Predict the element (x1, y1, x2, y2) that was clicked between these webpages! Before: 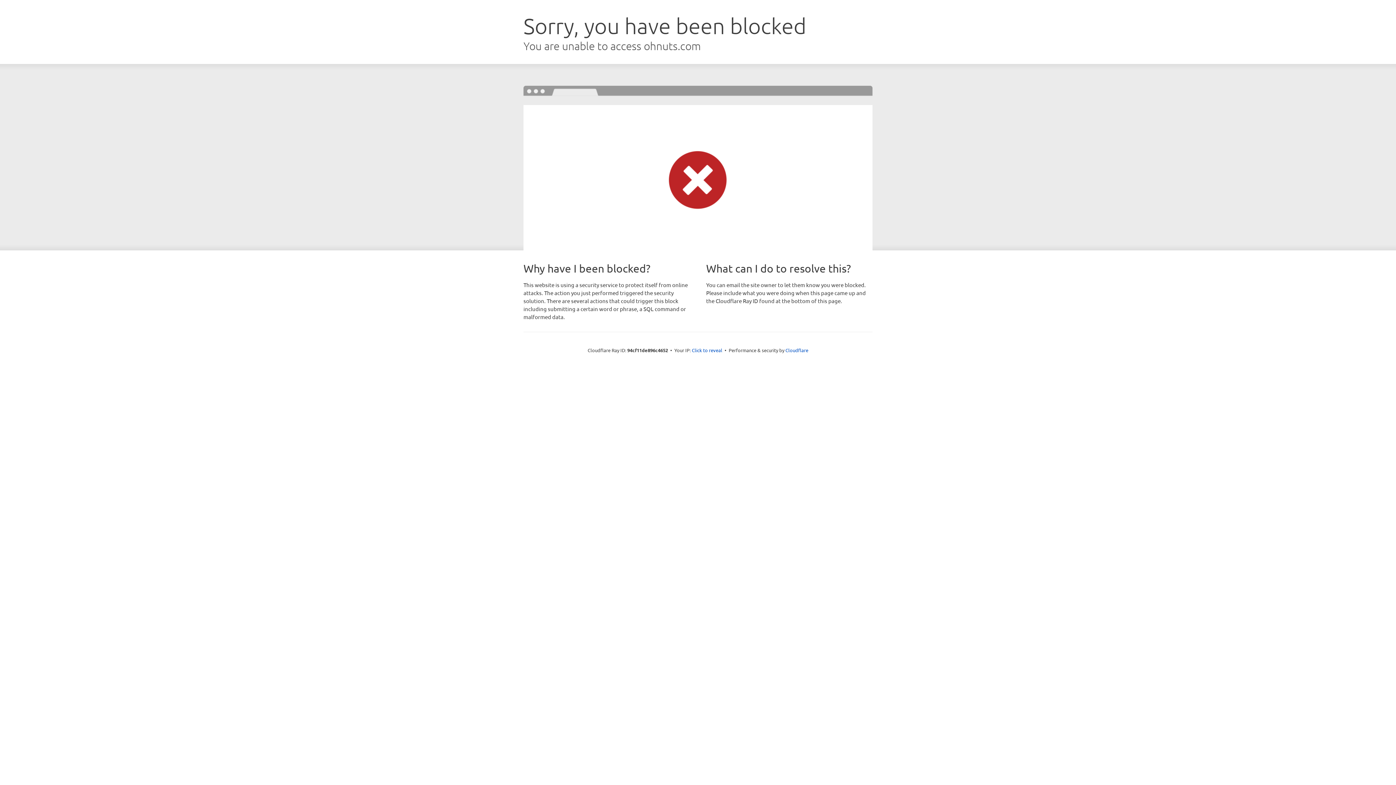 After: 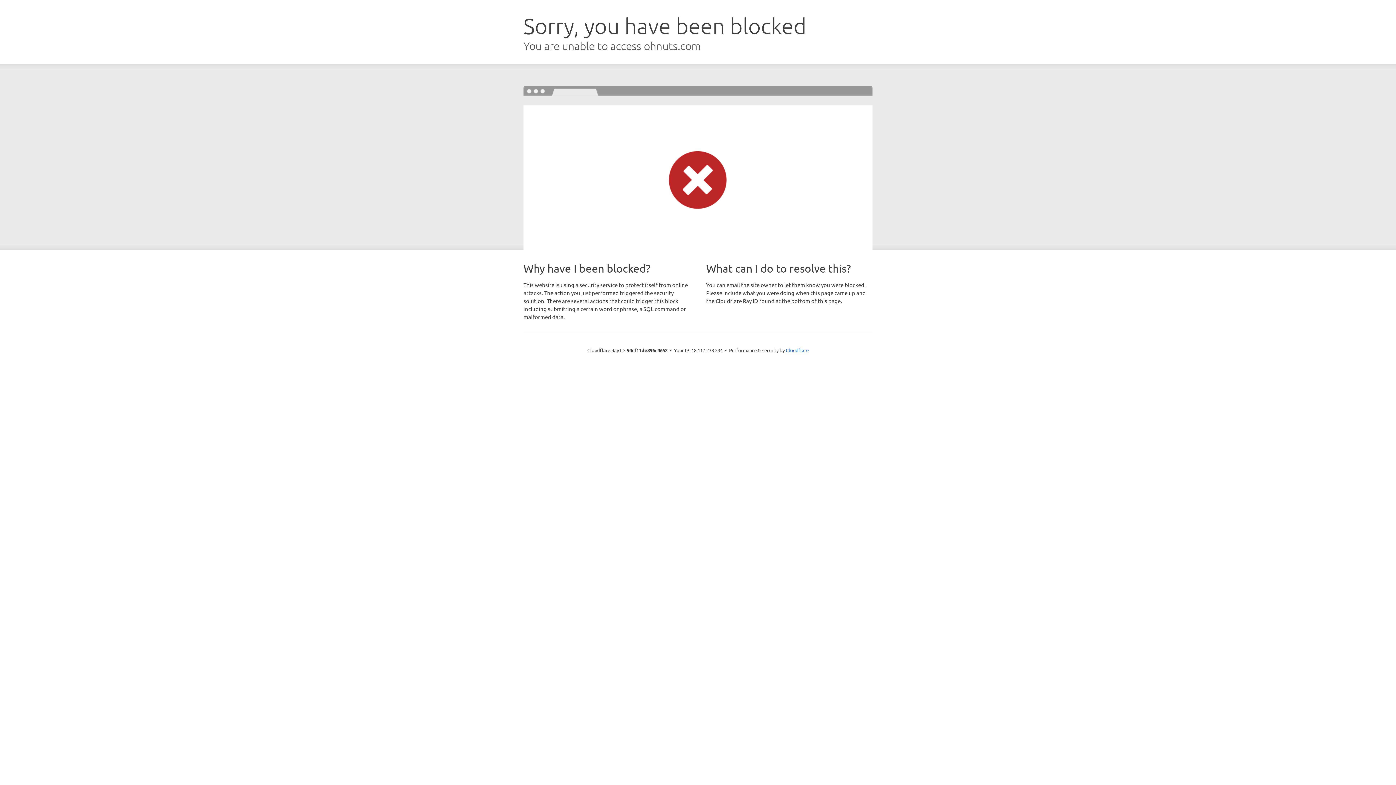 Action: bbox: (692, 346, 722, 353) label: Click to reveal